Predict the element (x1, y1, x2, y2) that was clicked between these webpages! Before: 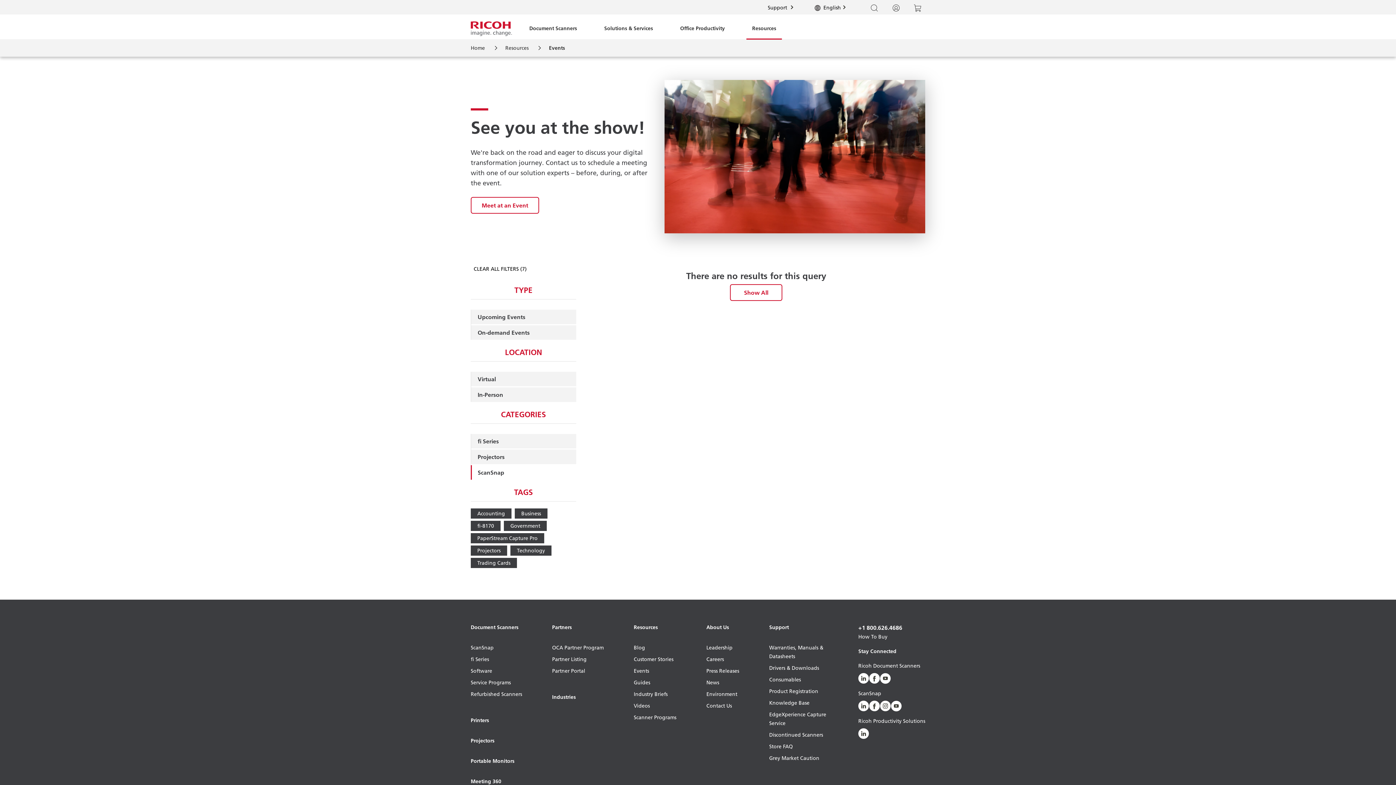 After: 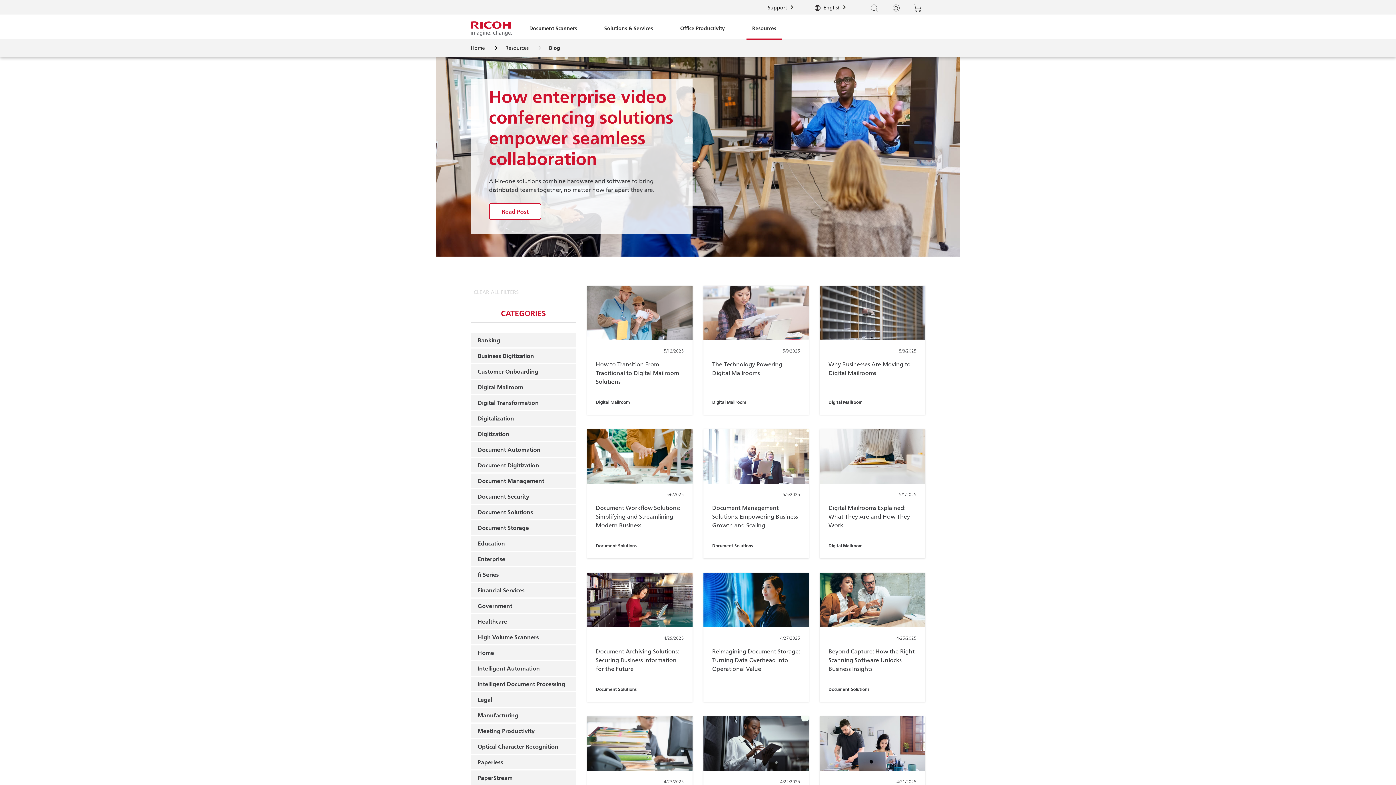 Action: bbox: (633, 643, 676, 655) label: Blog